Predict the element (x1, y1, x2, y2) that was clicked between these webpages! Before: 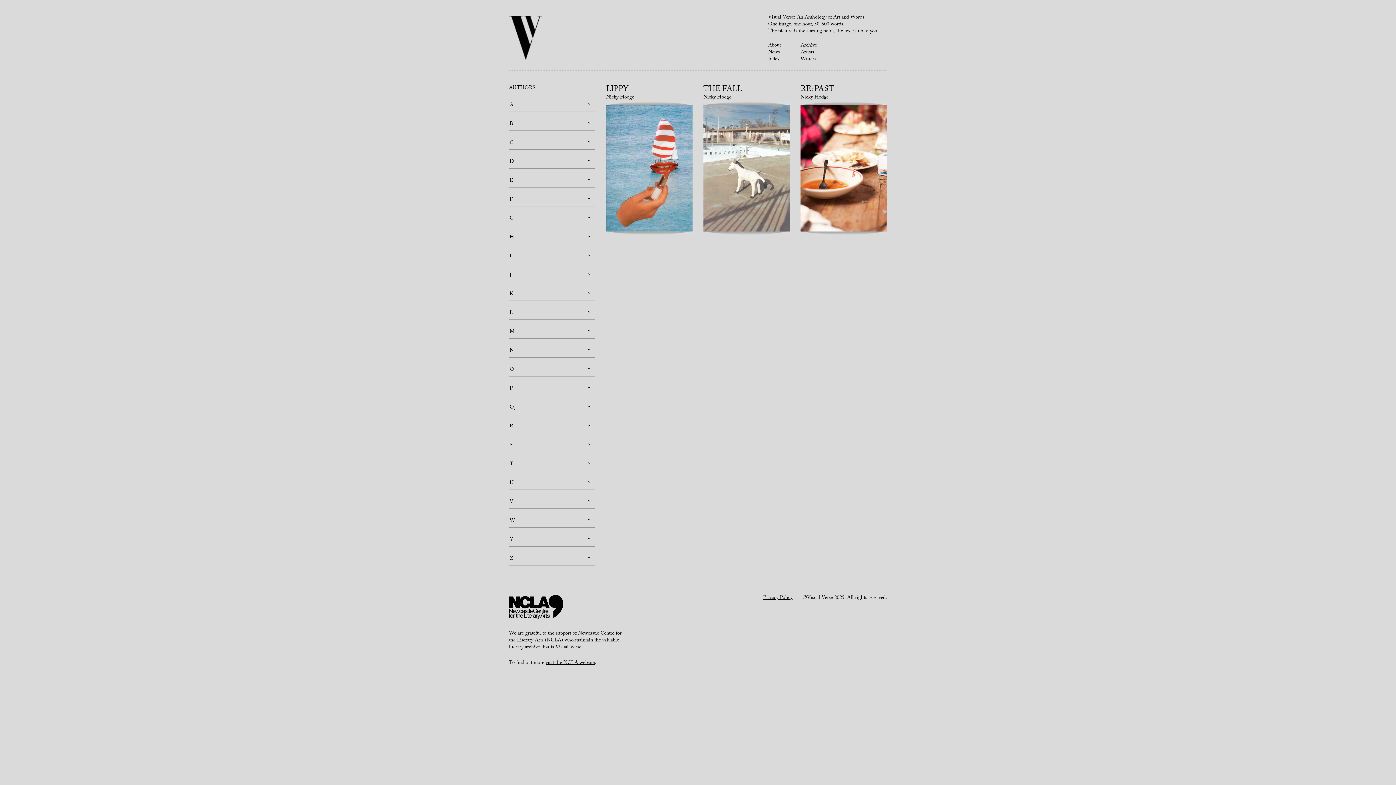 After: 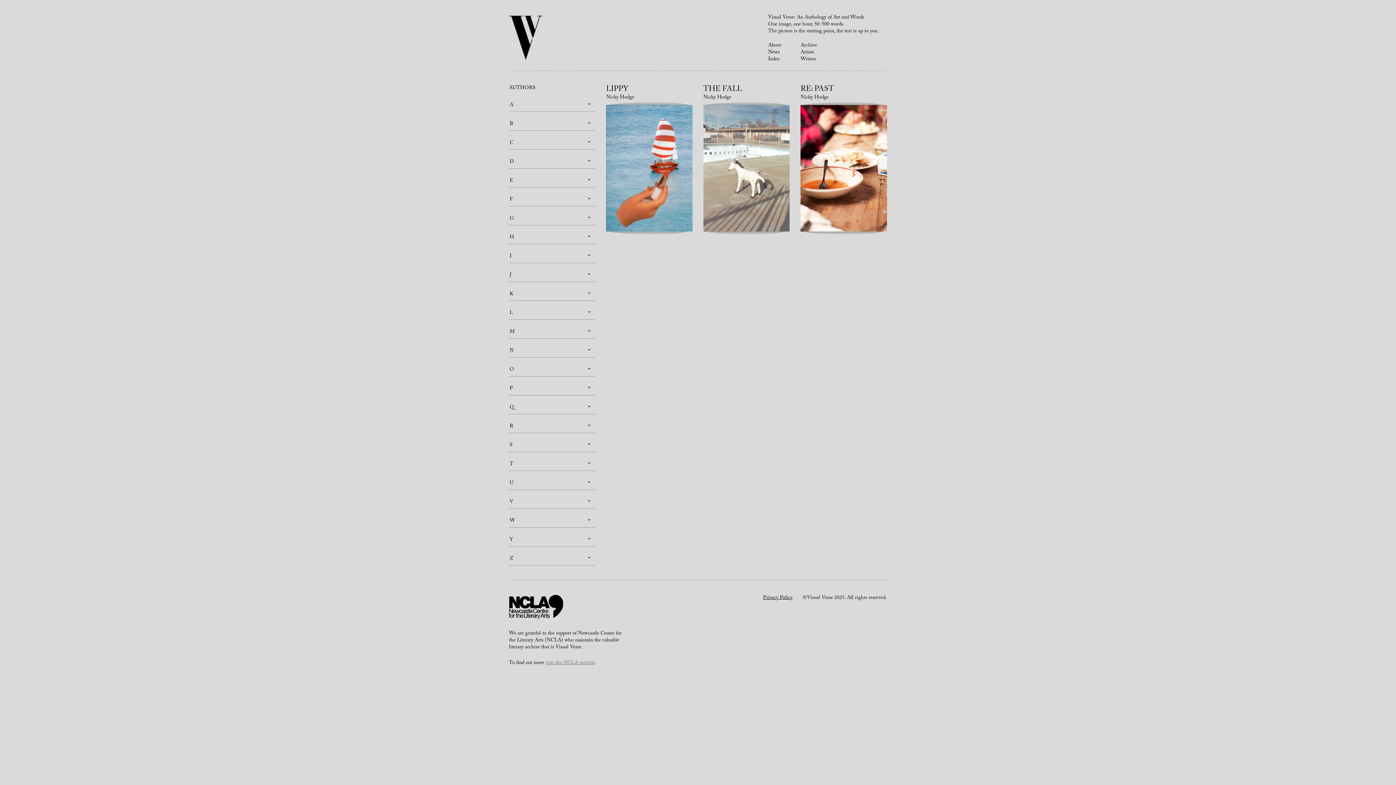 Action: bbox: (545, 659, 594, 668) label: visit the NCLA website